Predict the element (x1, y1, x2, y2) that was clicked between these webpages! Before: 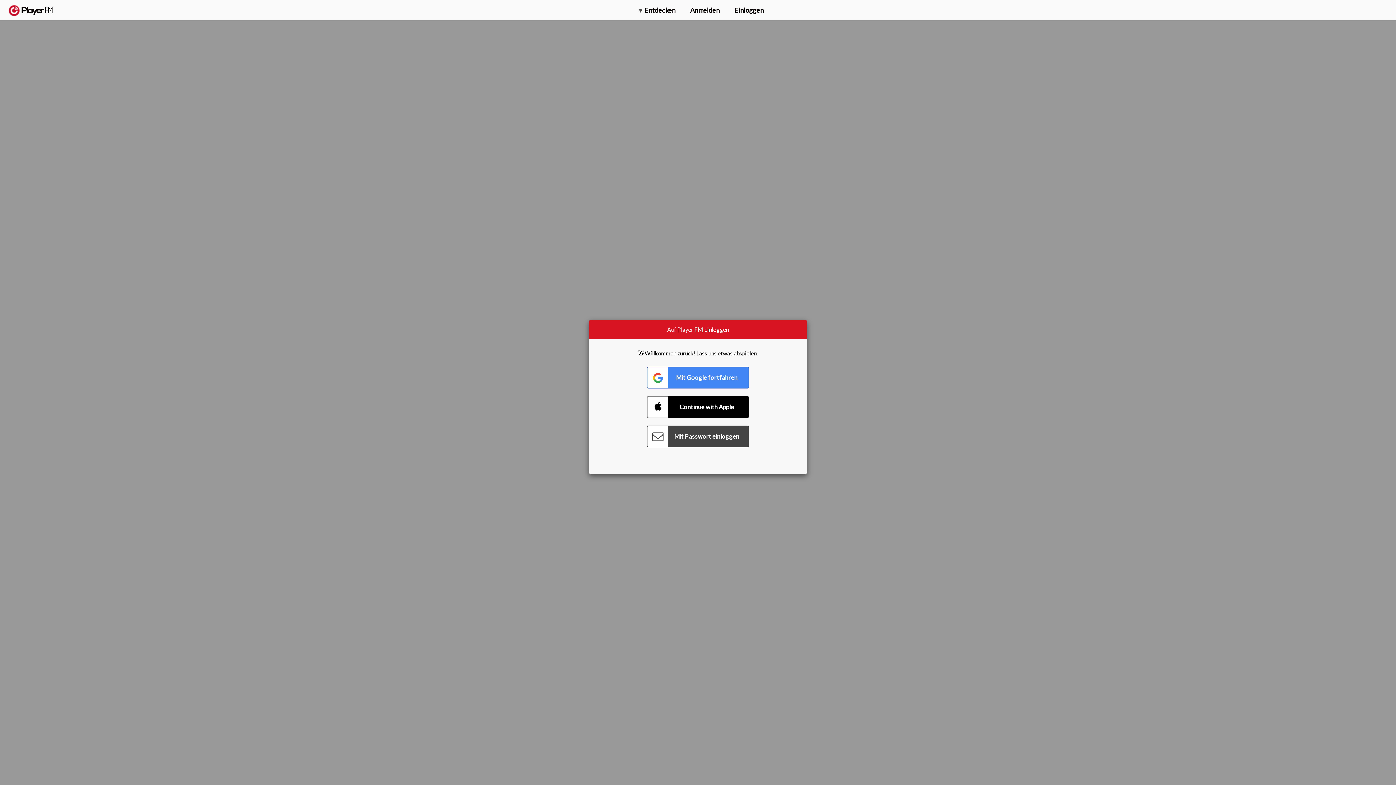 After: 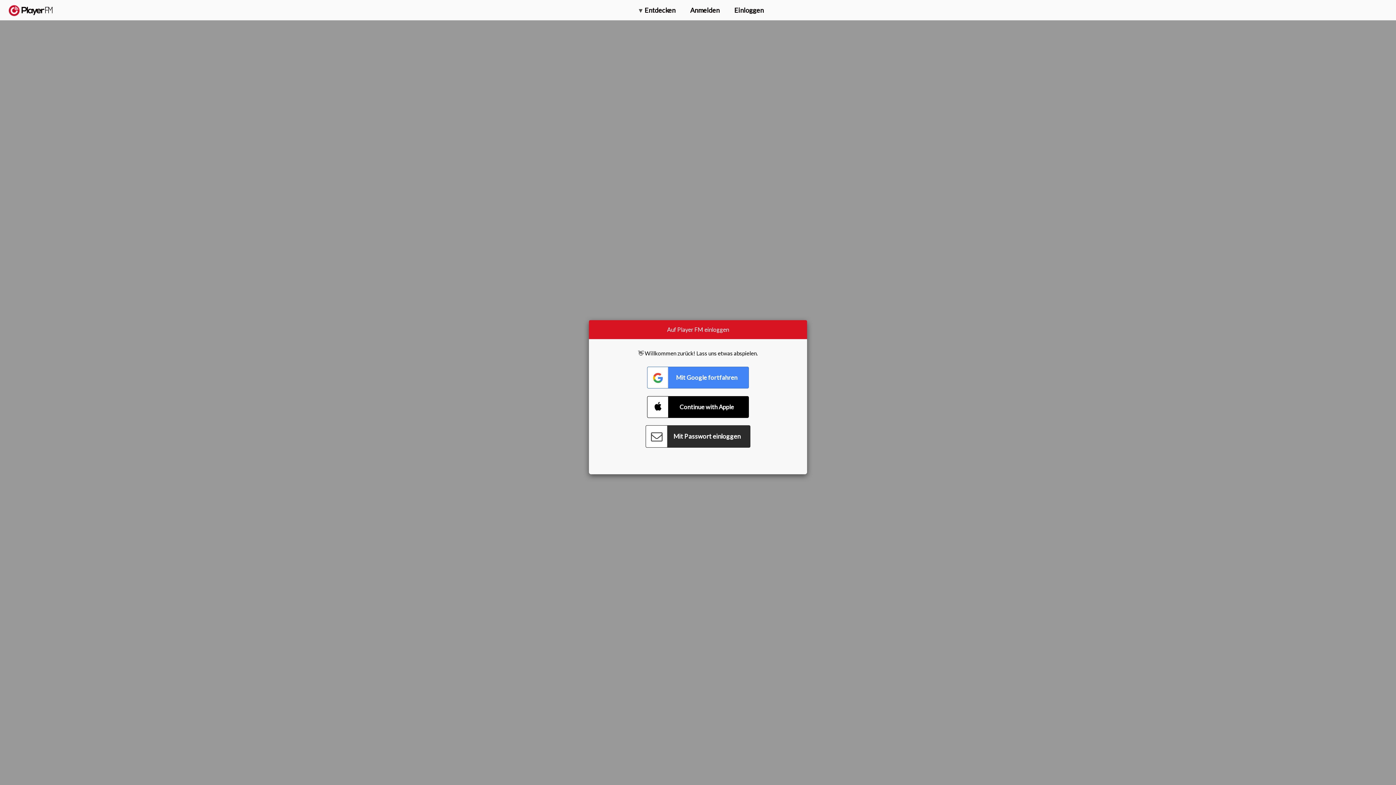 Action: bbox: (647, 425, 749, 447) label: Connect with Password